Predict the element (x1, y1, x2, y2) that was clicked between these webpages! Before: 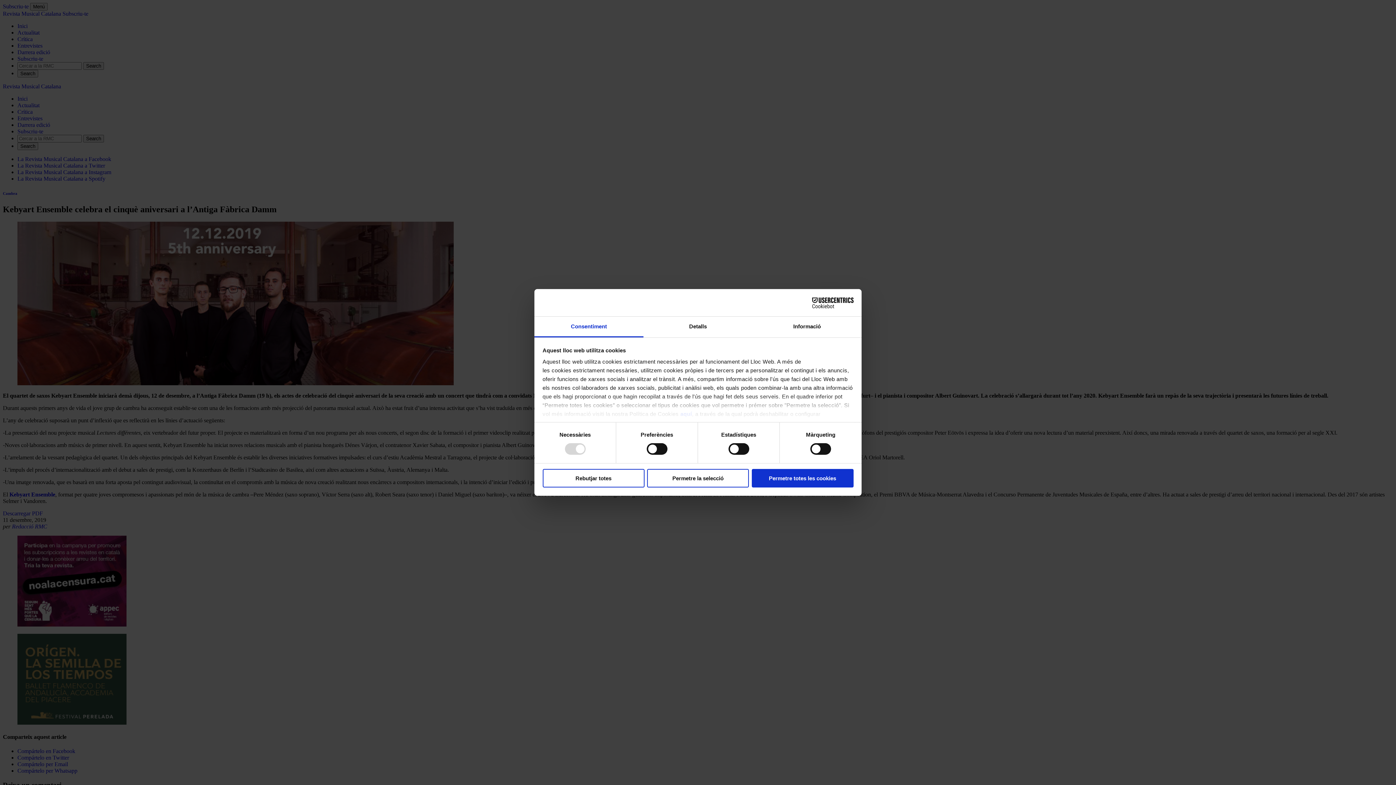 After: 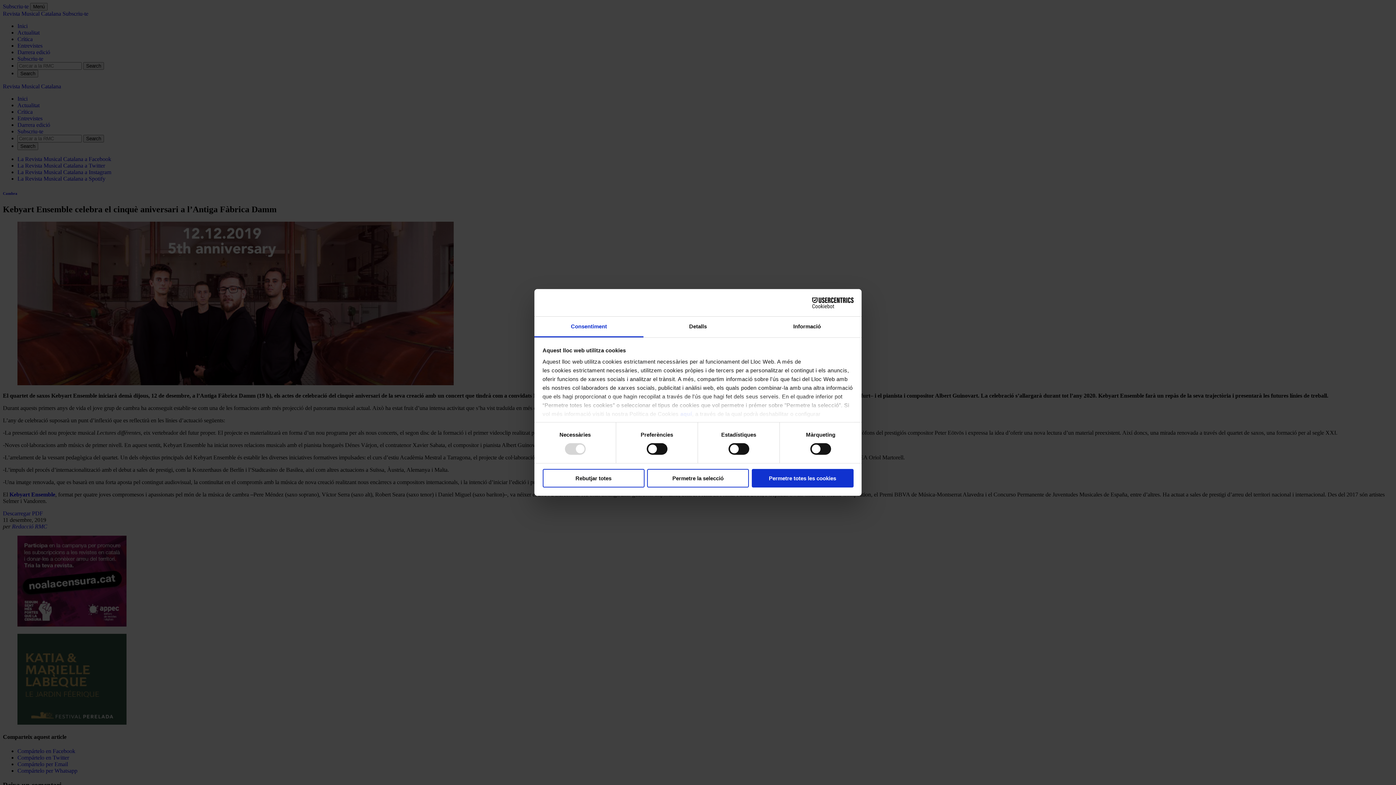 Action: label: Cookiebot - opens in a new window bbox: (790, 297, 853, 308)